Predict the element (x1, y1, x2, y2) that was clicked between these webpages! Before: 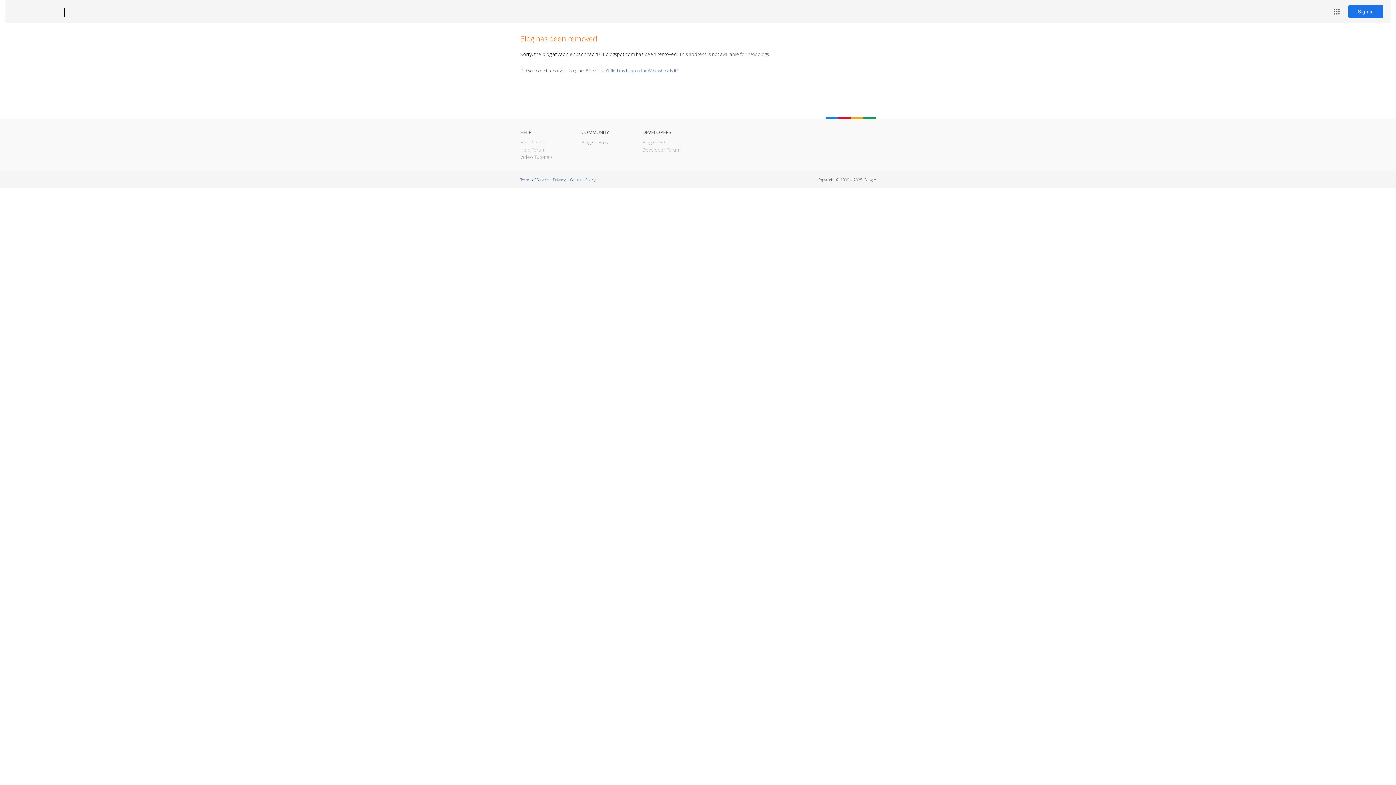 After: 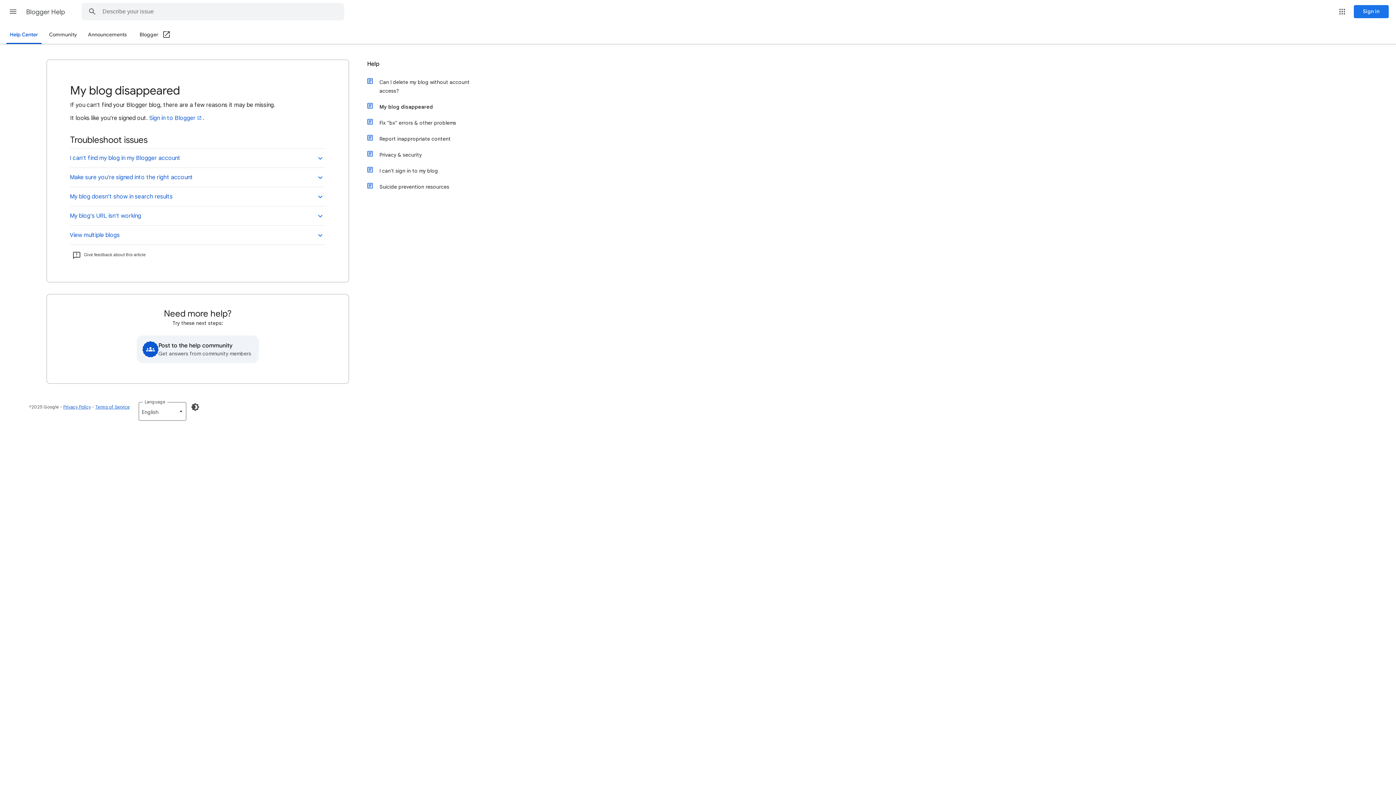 Action: label: I can't find my blog on the Web, where is it? bbox: (598, 67, 678, 73)